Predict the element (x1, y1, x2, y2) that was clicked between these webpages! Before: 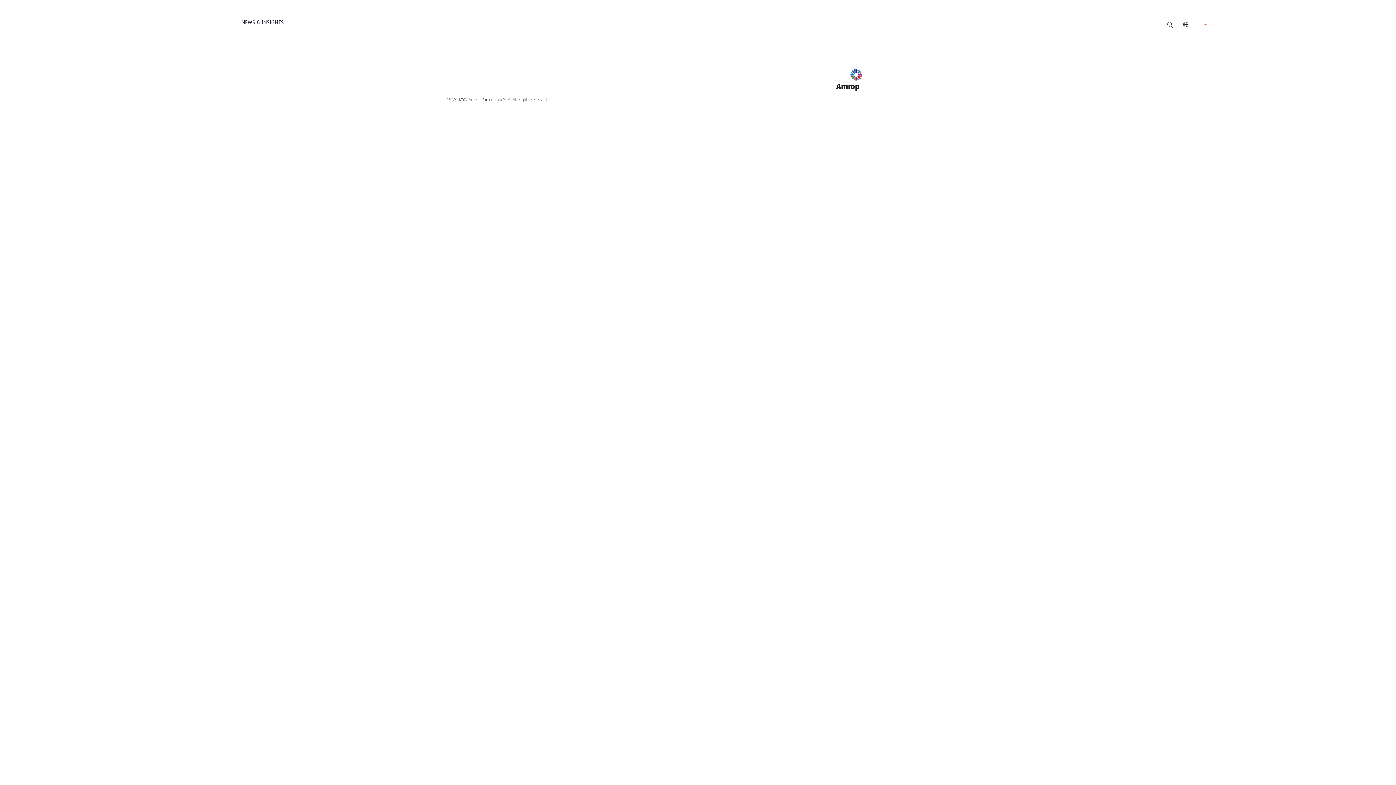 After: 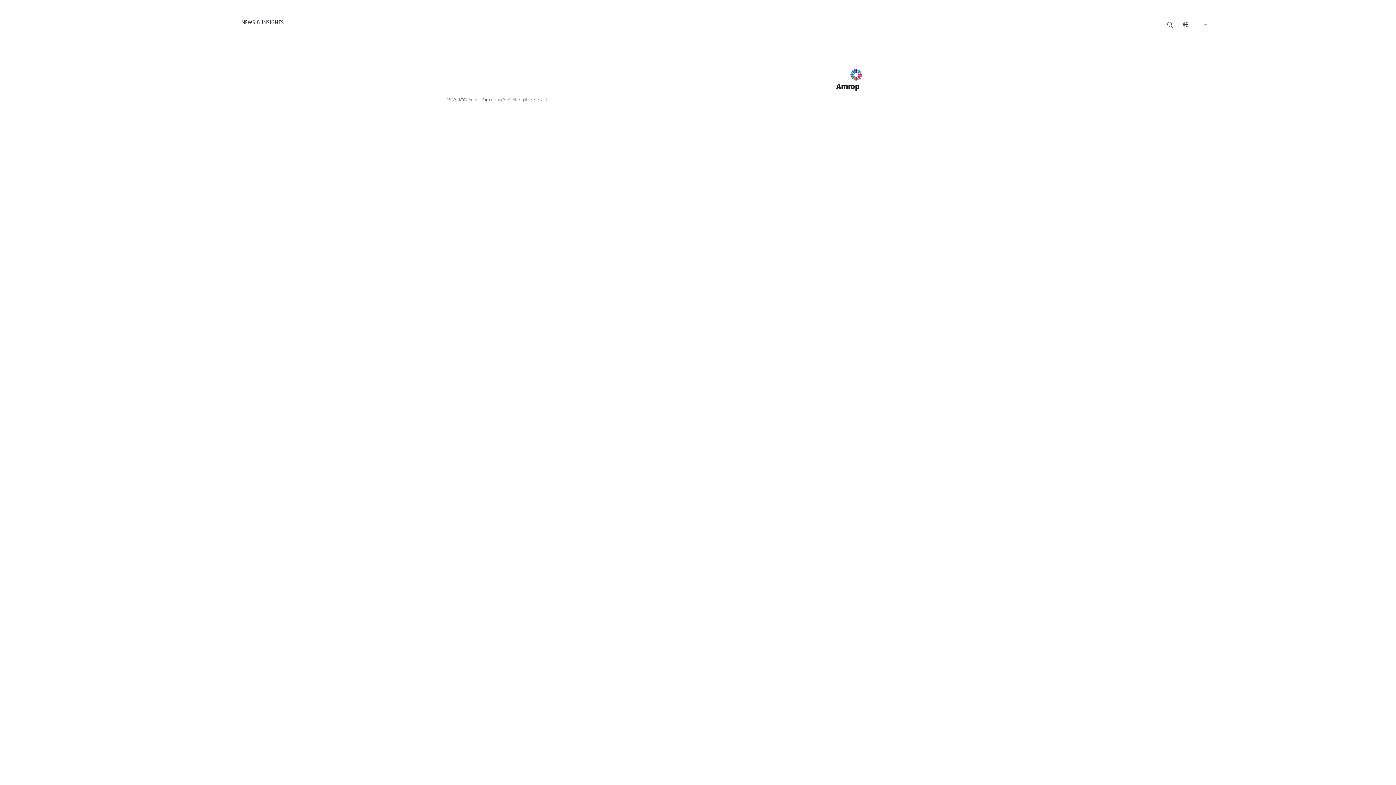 Action: bbox: (0, 0, 232, 7)